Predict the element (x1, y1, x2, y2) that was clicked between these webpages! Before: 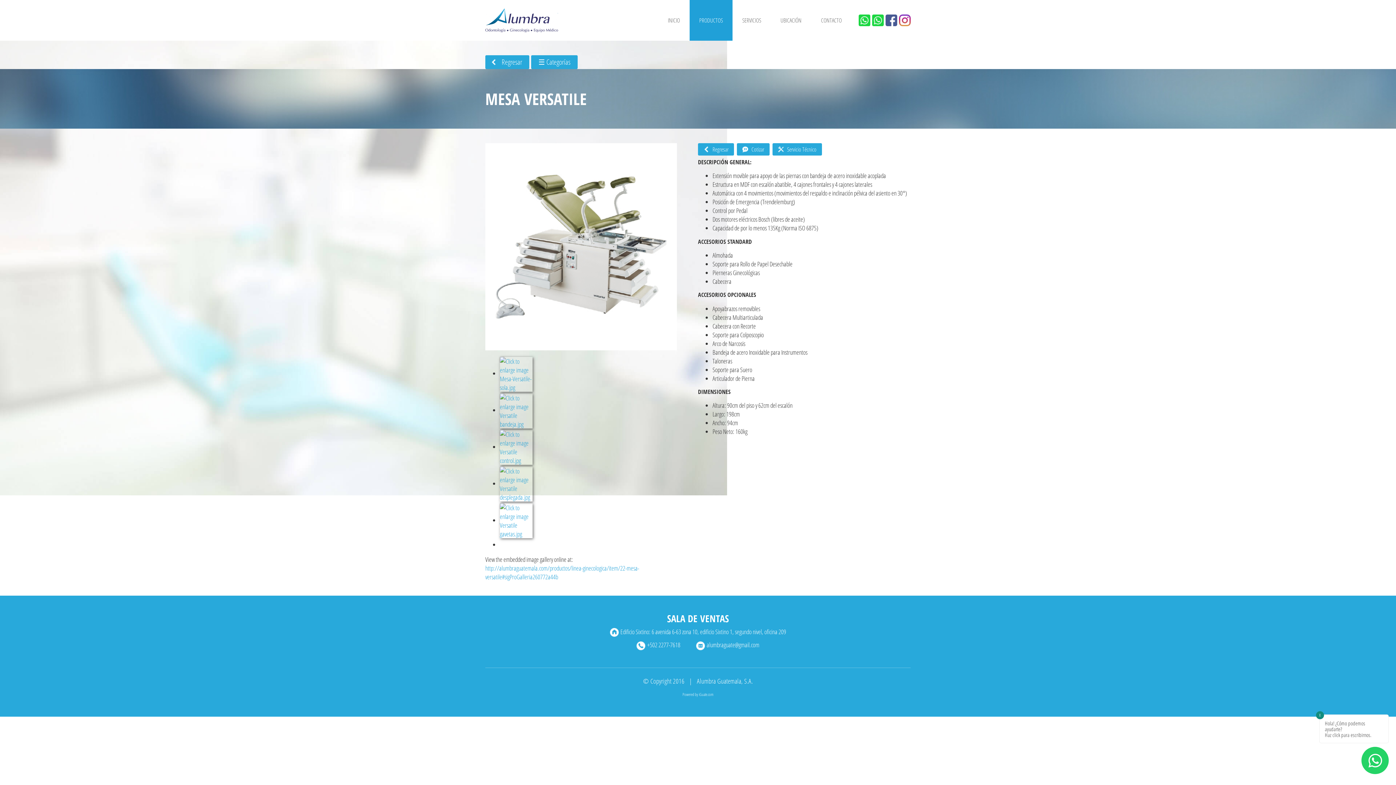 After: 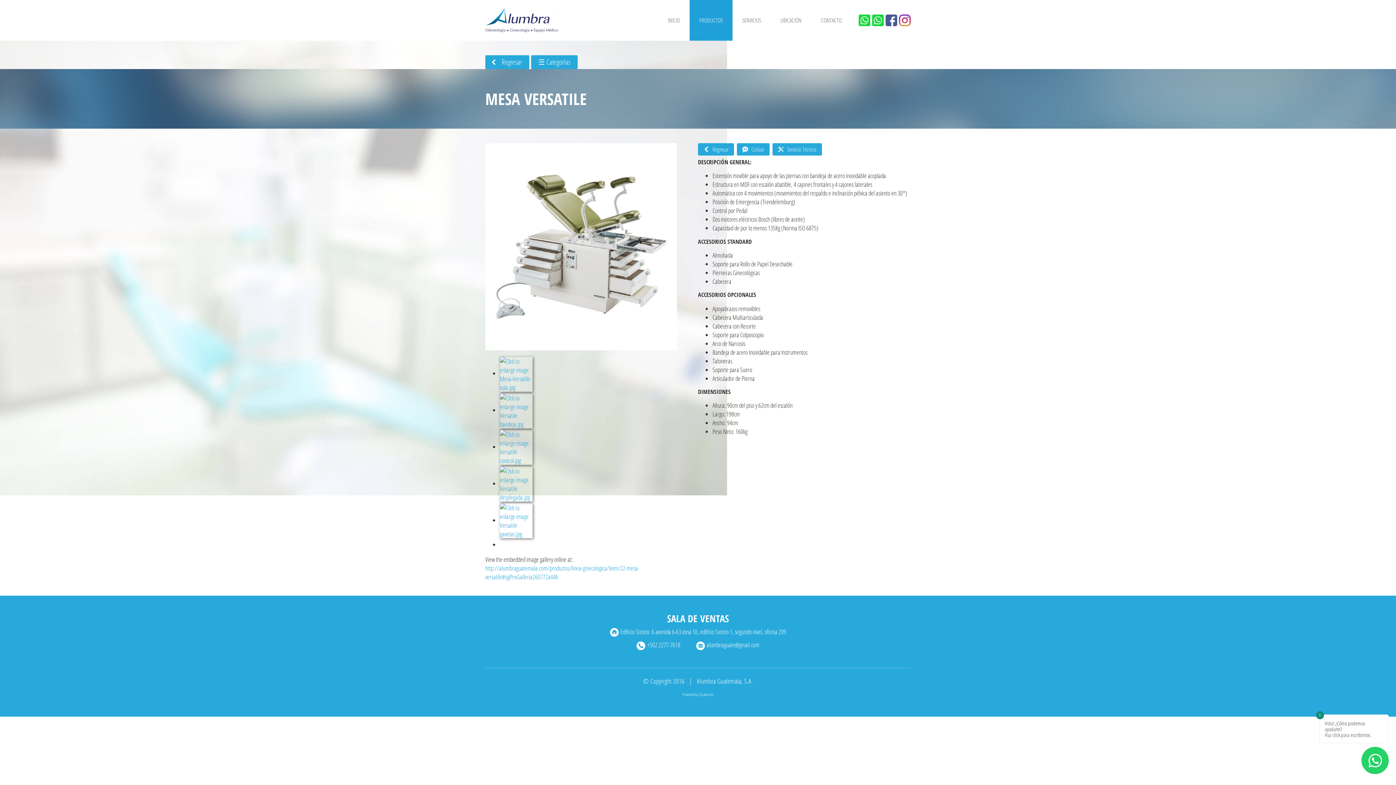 Action: bbox: (899, 14, 910, 26)